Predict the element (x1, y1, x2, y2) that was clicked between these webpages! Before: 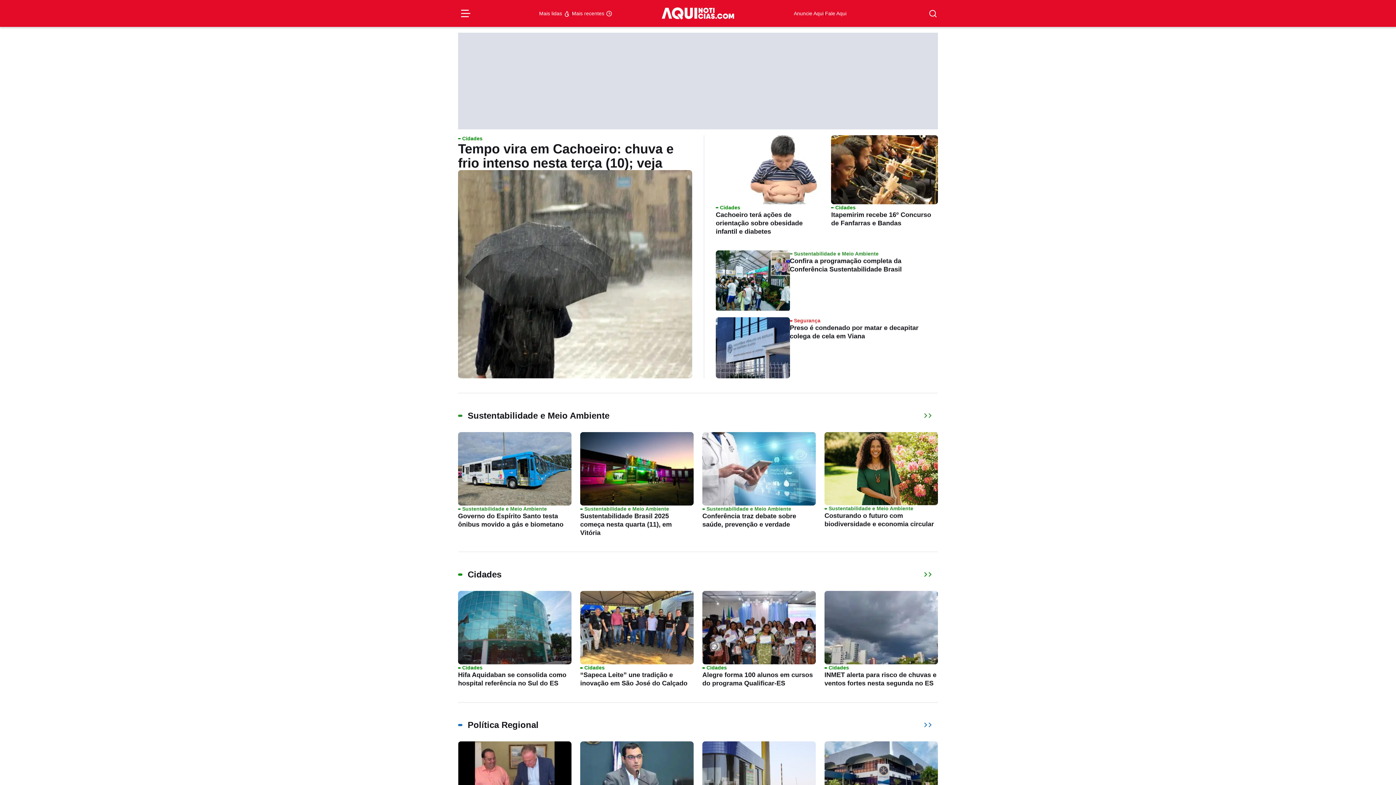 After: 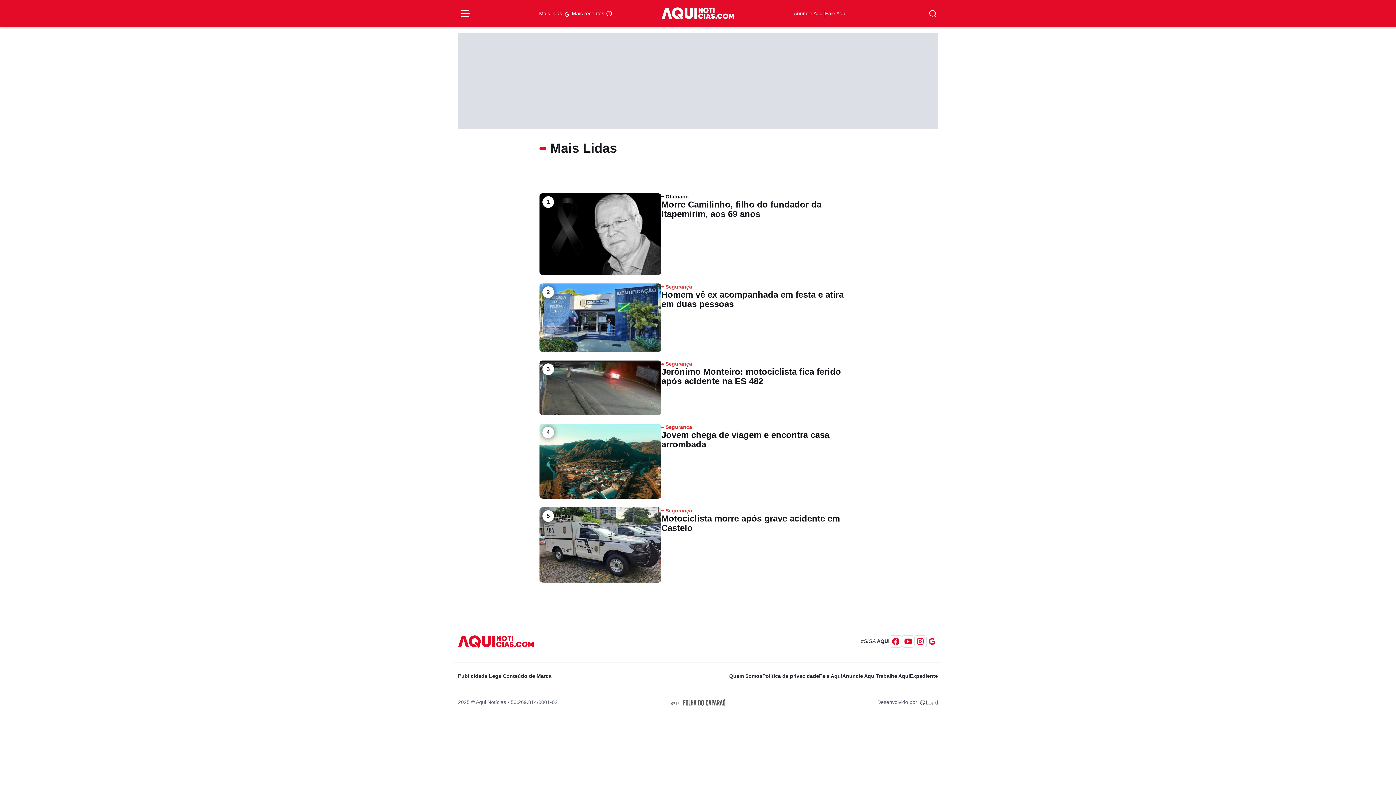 Action: bbox: (539, 9, 570, 17) label: Mais lidas 